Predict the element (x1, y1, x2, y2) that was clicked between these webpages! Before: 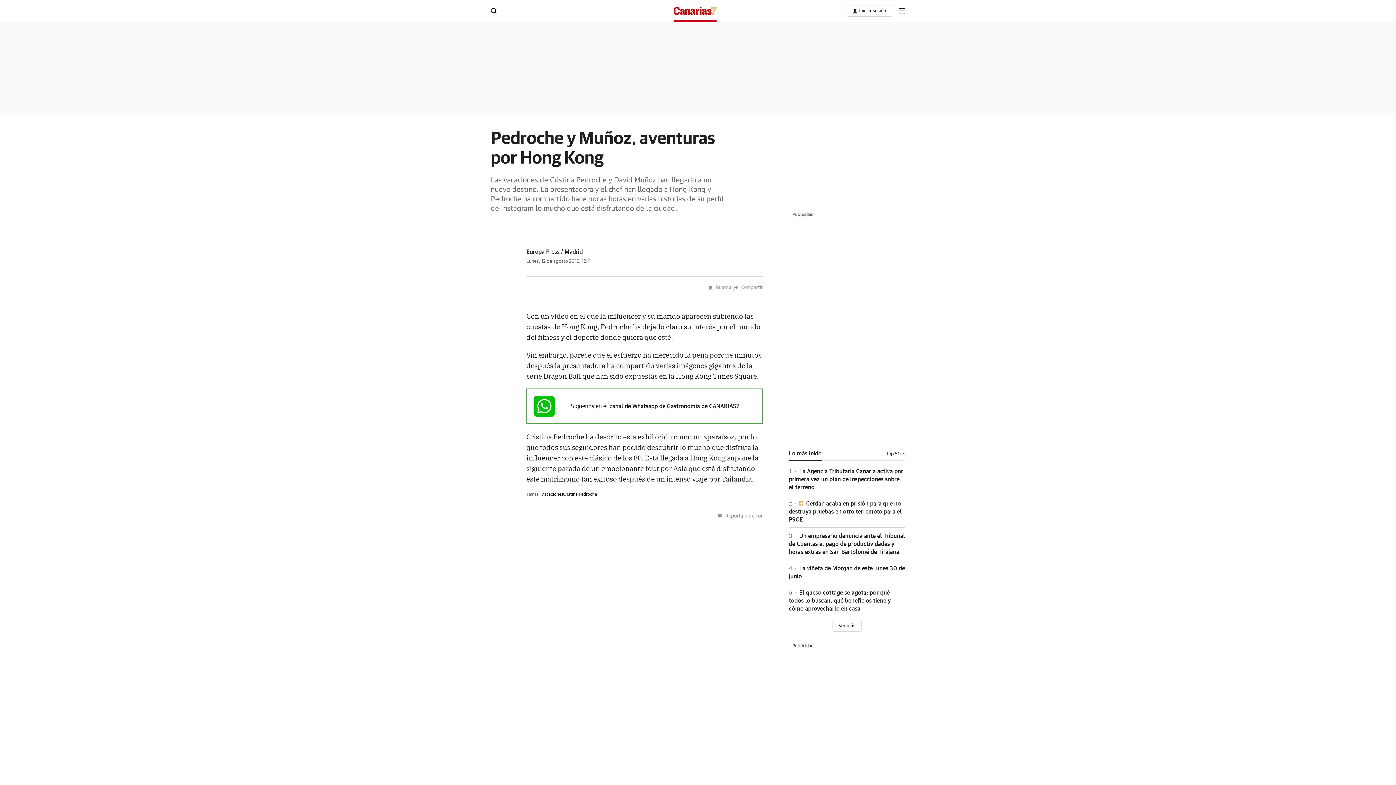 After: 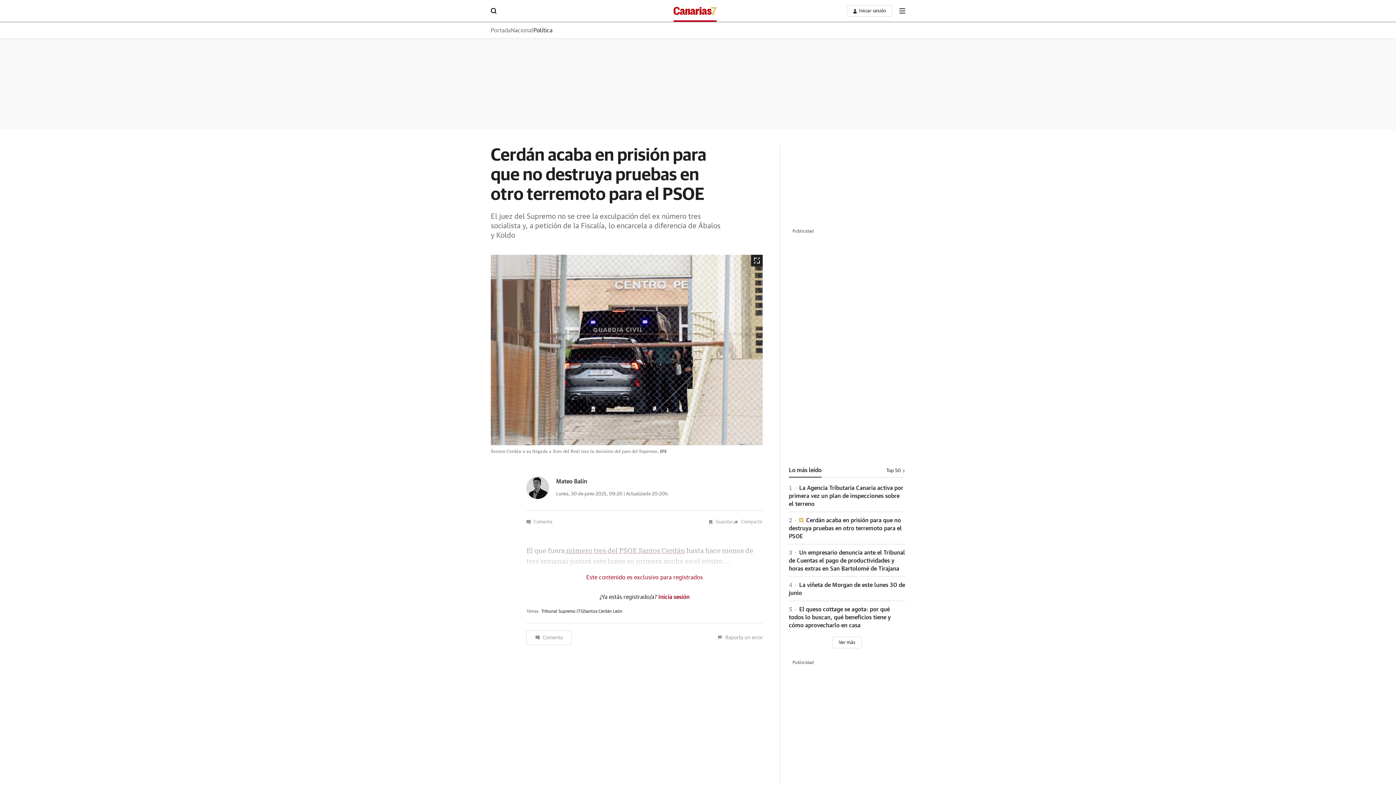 Action: label: 2 

 Cerdán acaba en prisión para que no destruya pruebas en otro terremoto para el PSOE bbox: (789, 501, 902, 522)